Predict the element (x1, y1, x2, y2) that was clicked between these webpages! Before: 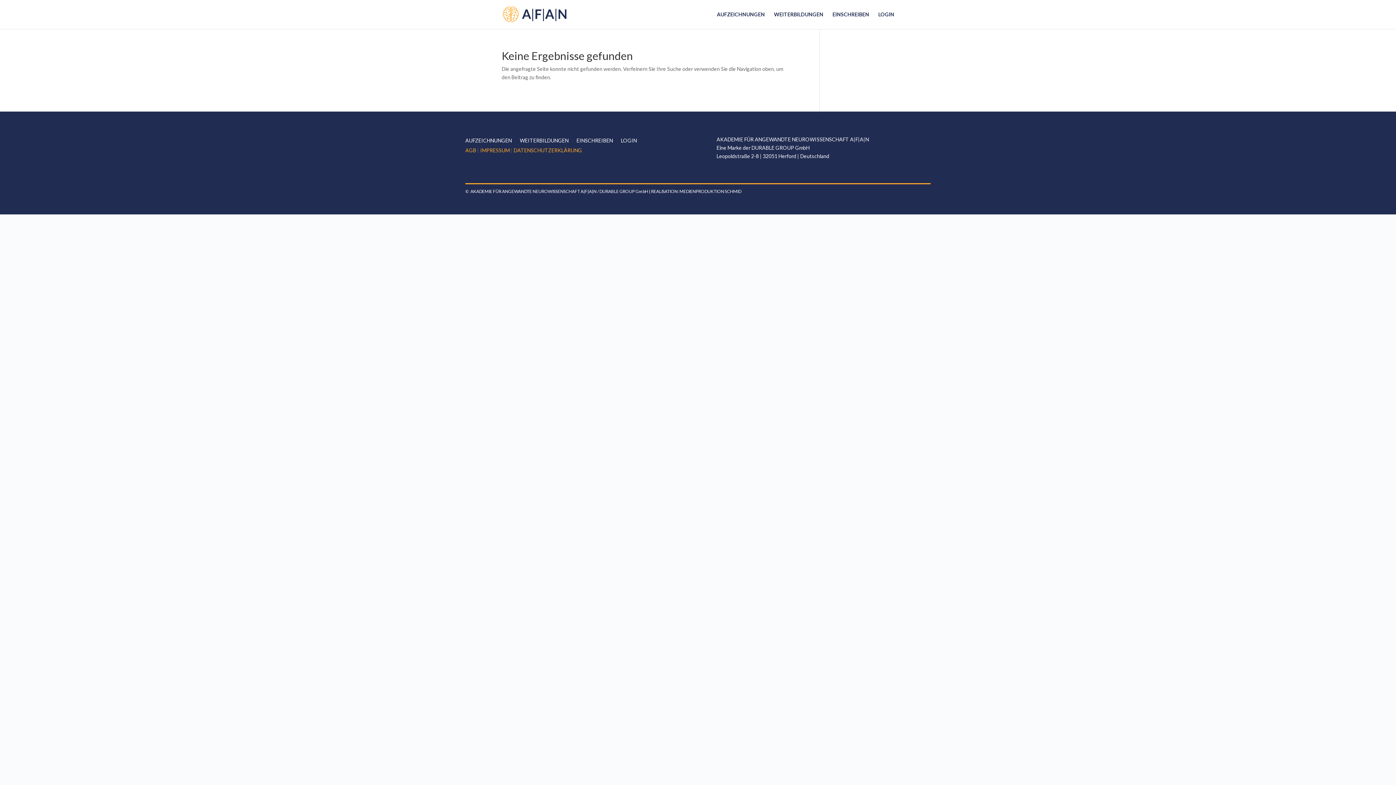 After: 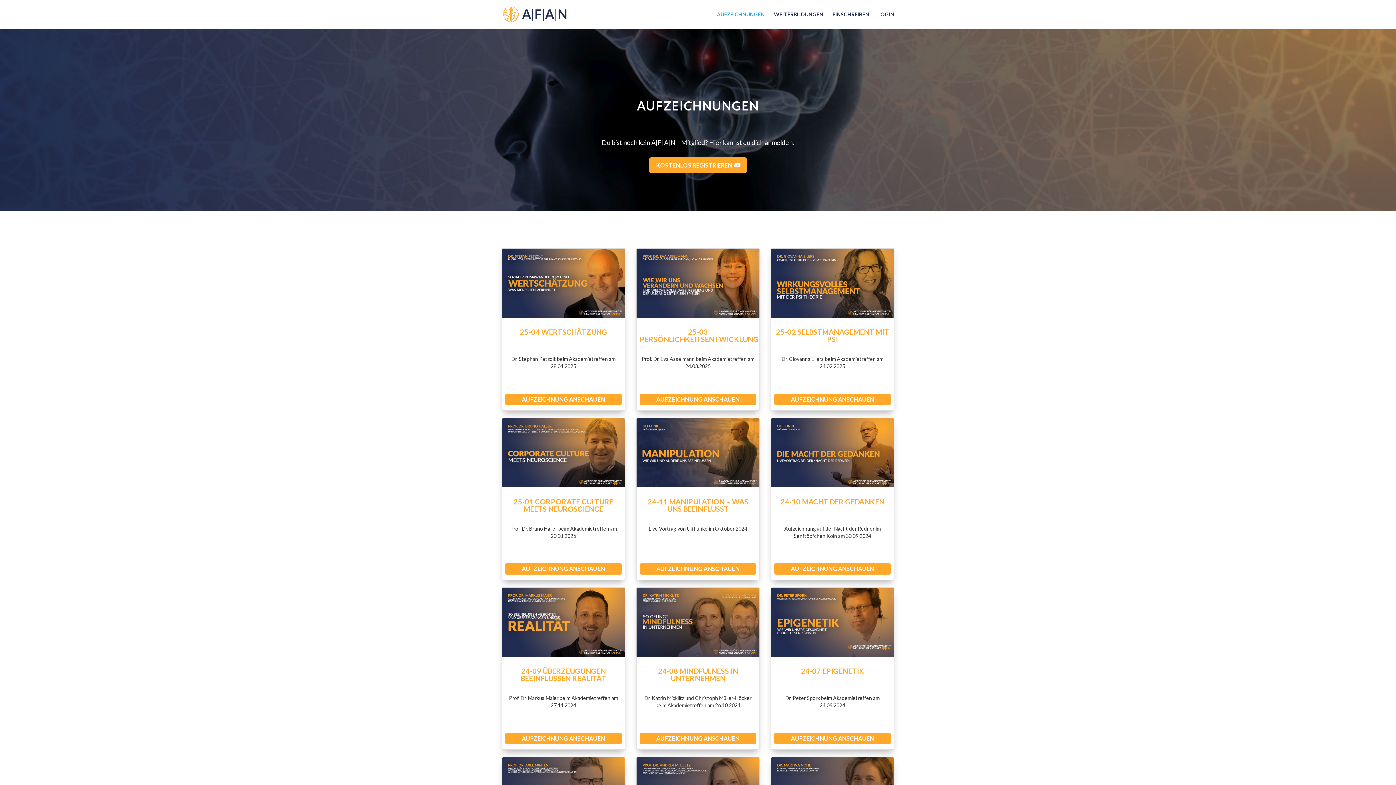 Action: bbox: (465, 138, 512, 146) label: AUFZEICHNUNGEN